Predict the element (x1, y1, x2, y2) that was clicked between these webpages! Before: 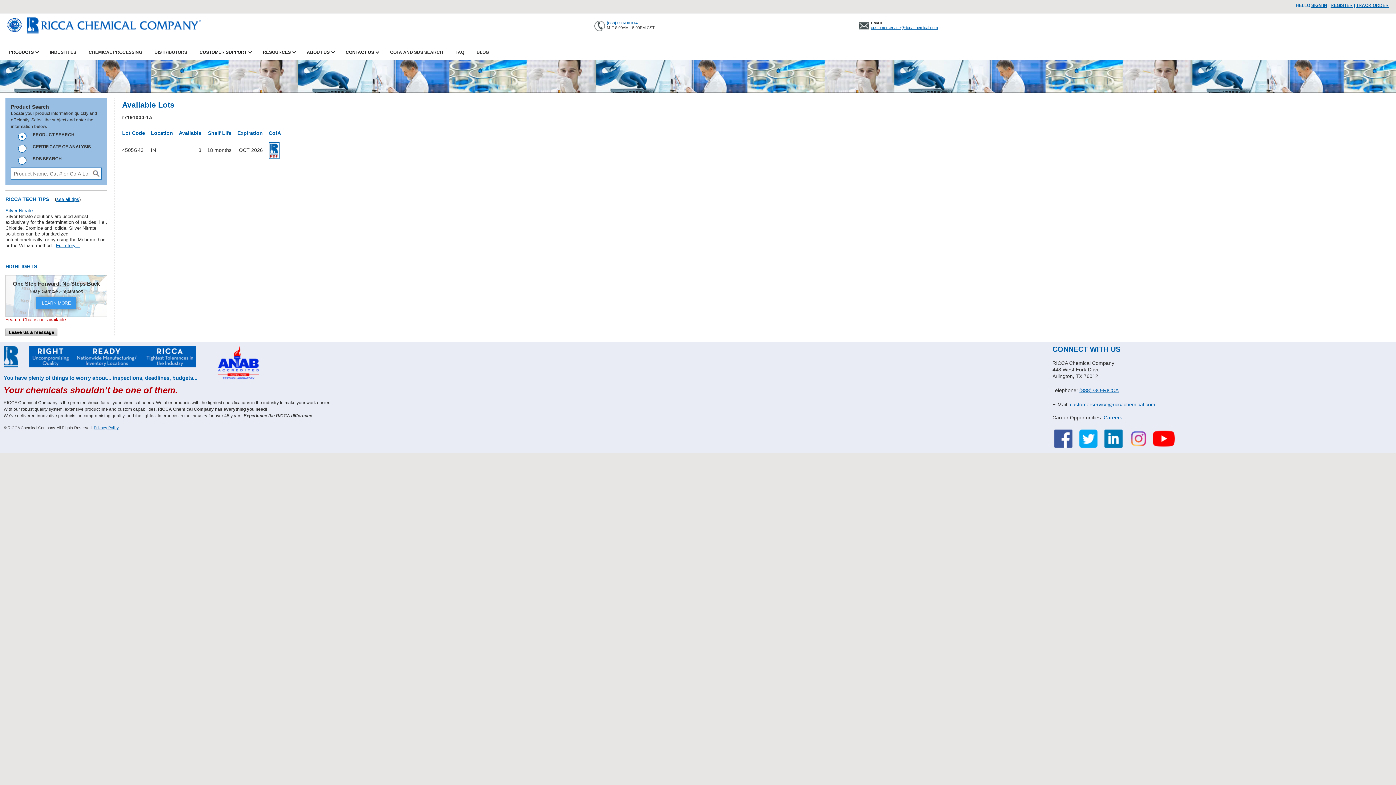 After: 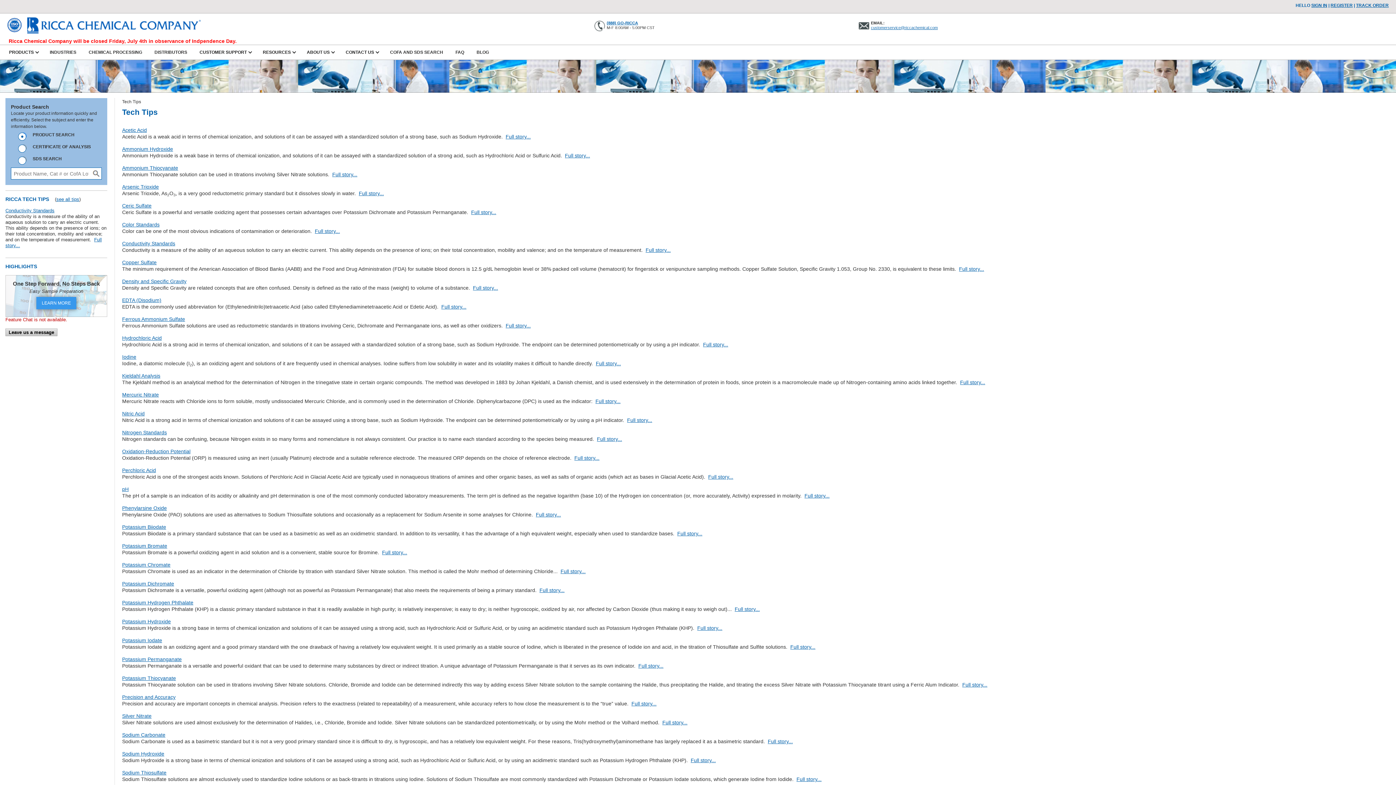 Action: bbox: (56, 196, 79, 202) label: see all tips